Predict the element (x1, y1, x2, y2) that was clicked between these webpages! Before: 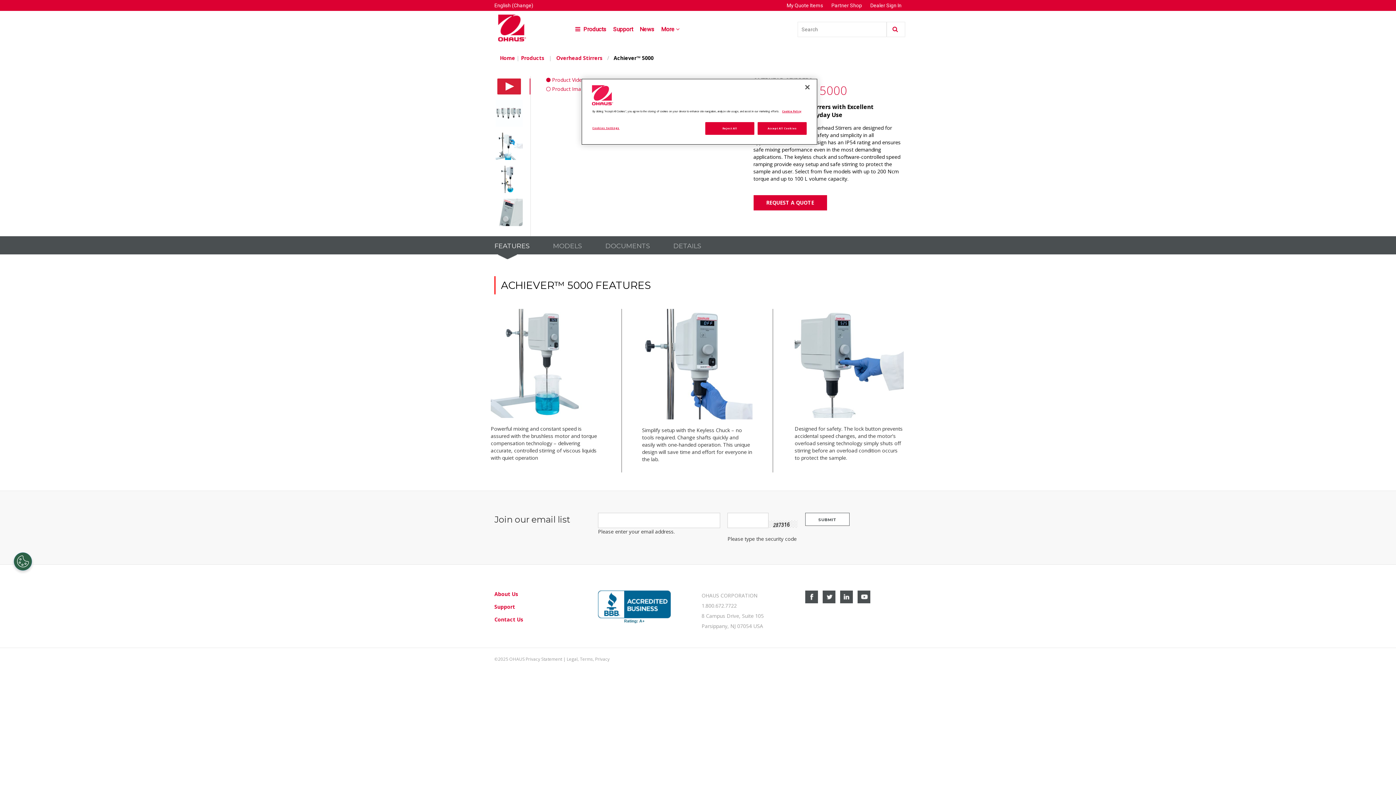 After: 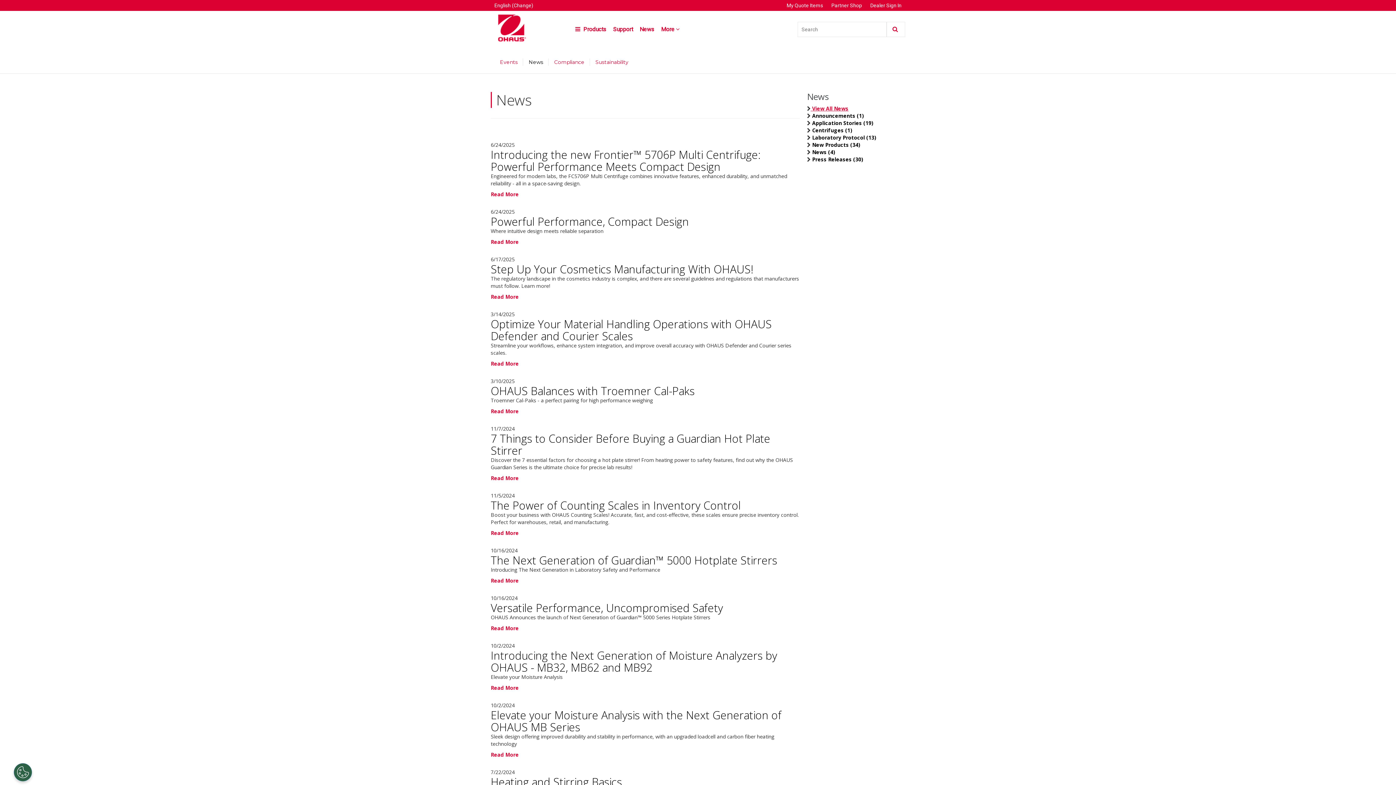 Action: label: News bbox: (639, 25, 654, 32)